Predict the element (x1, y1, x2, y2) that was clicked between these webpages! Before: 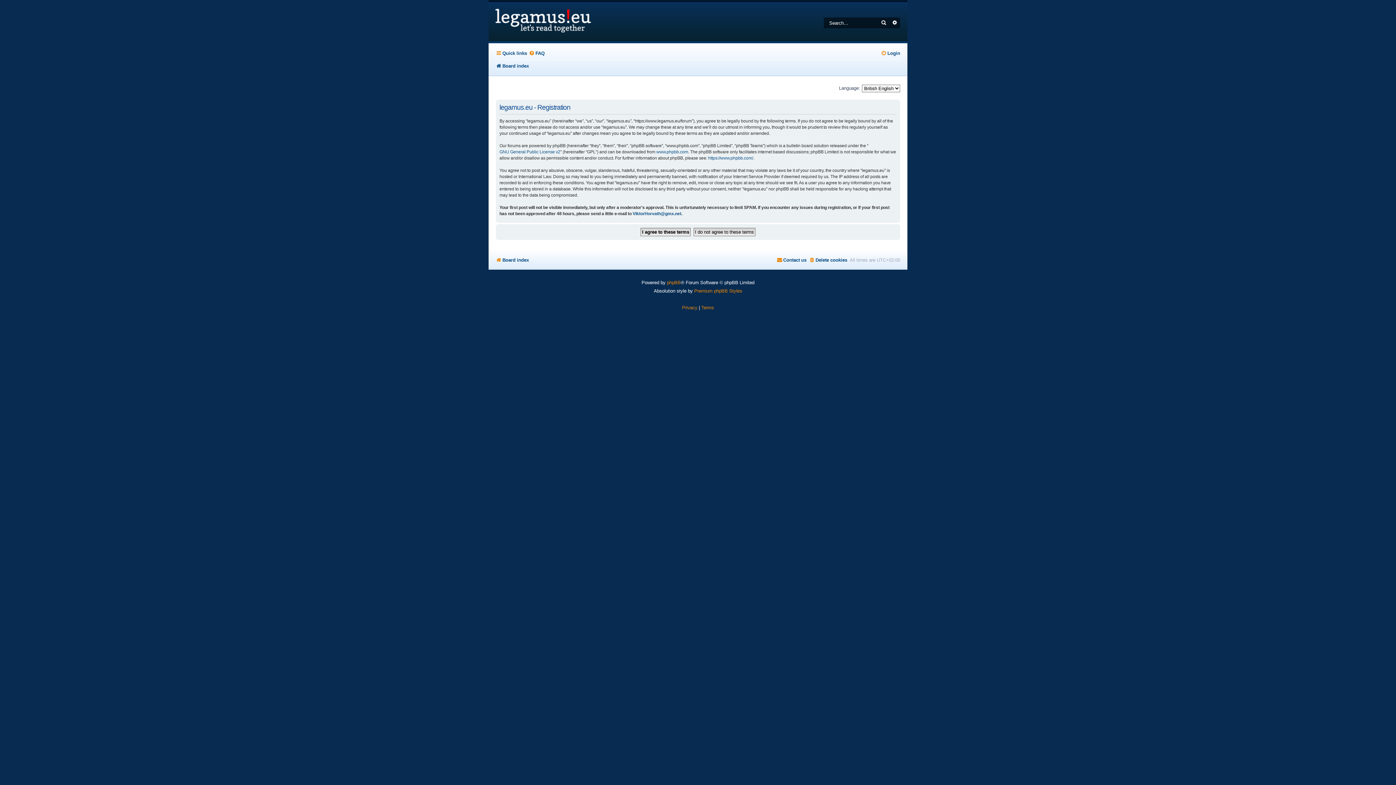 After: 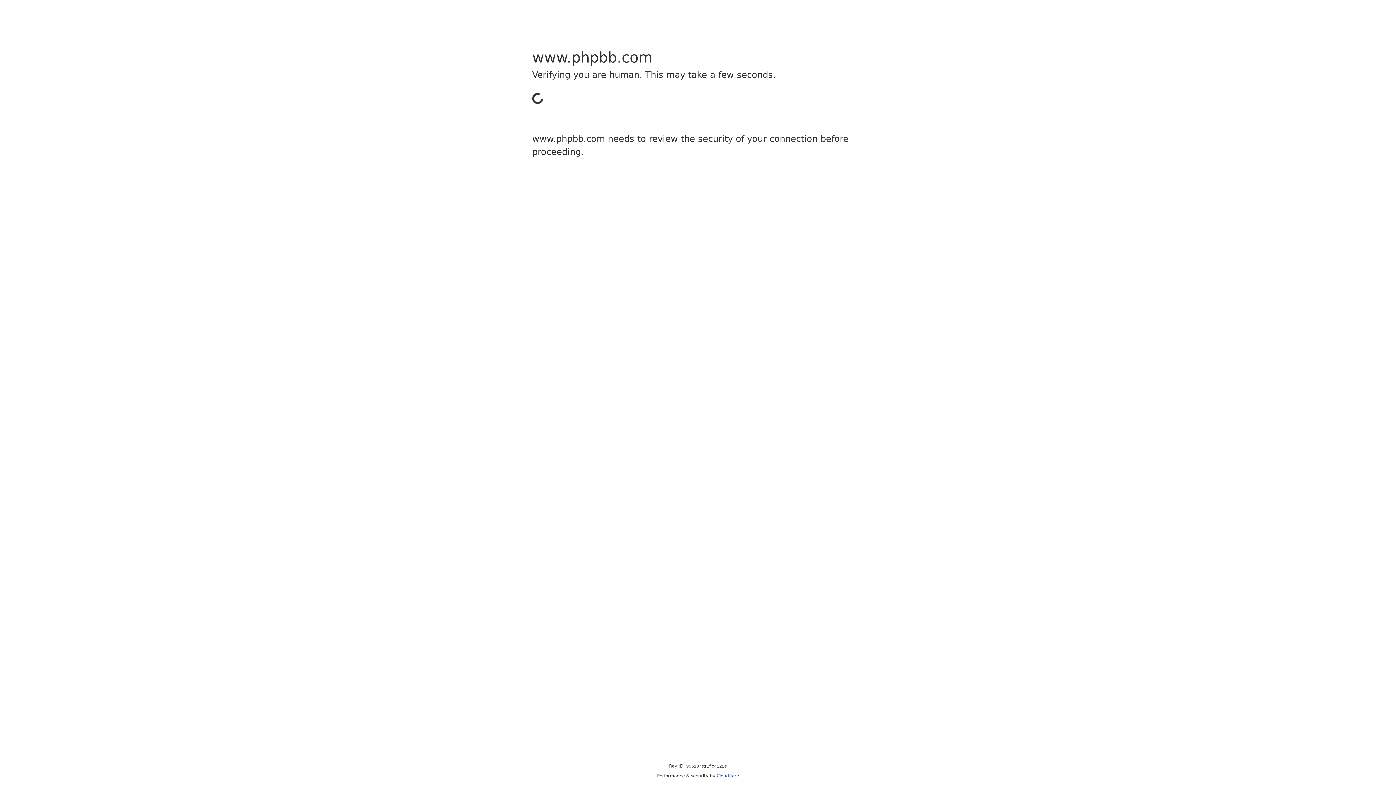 Action: label: phpBB bbox: (667, 278, 680, 286)